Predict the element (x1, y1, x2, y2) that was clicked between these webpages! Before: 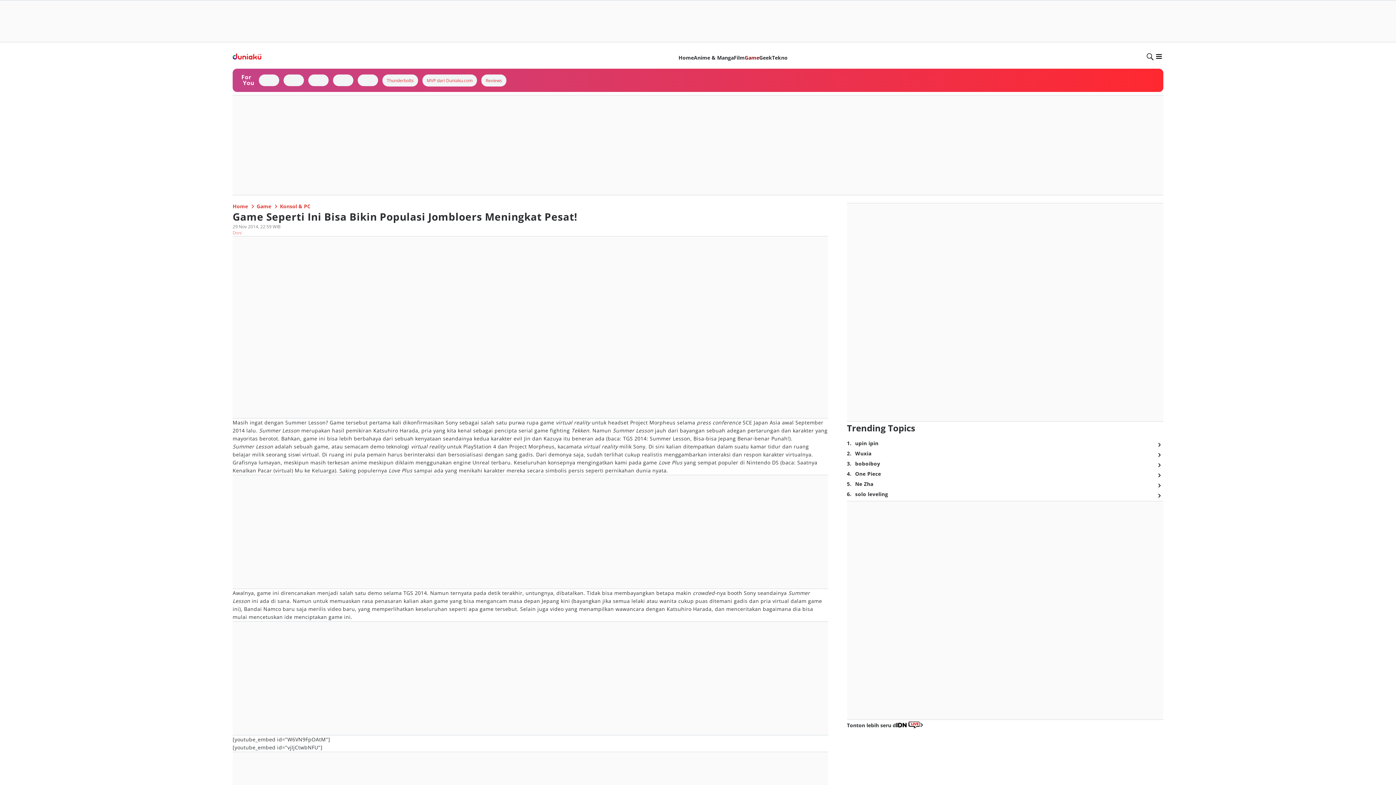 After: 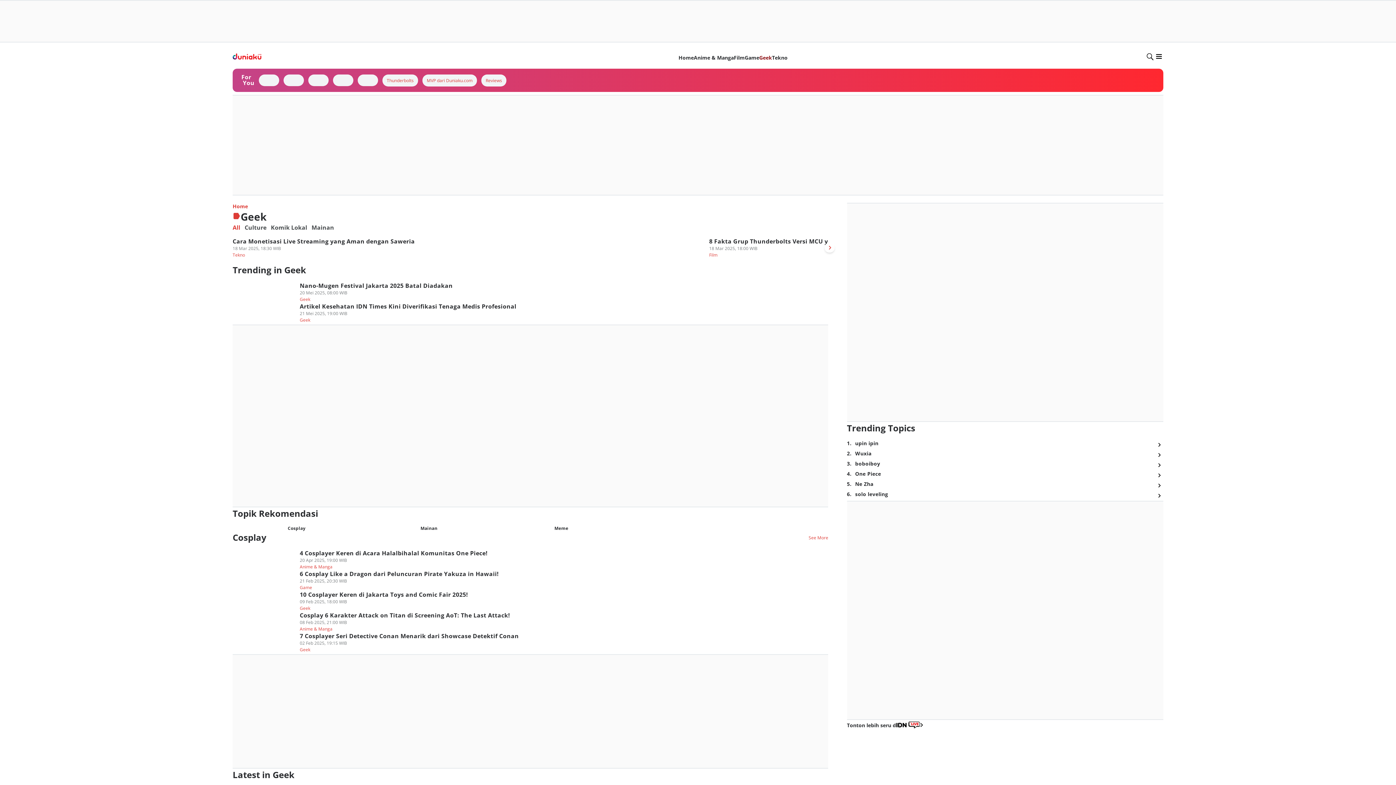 Action: label: Geek bbox: (404, 97, 417, 104)